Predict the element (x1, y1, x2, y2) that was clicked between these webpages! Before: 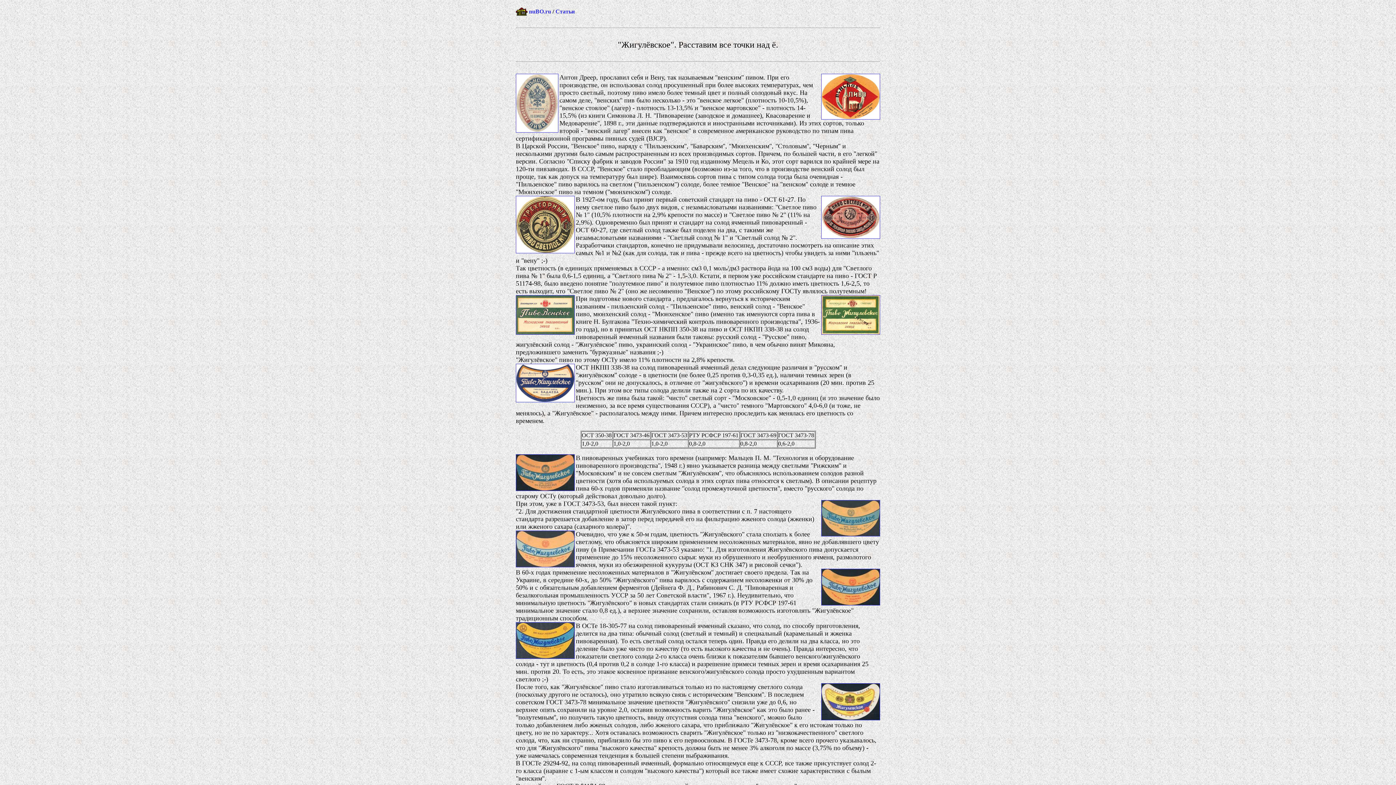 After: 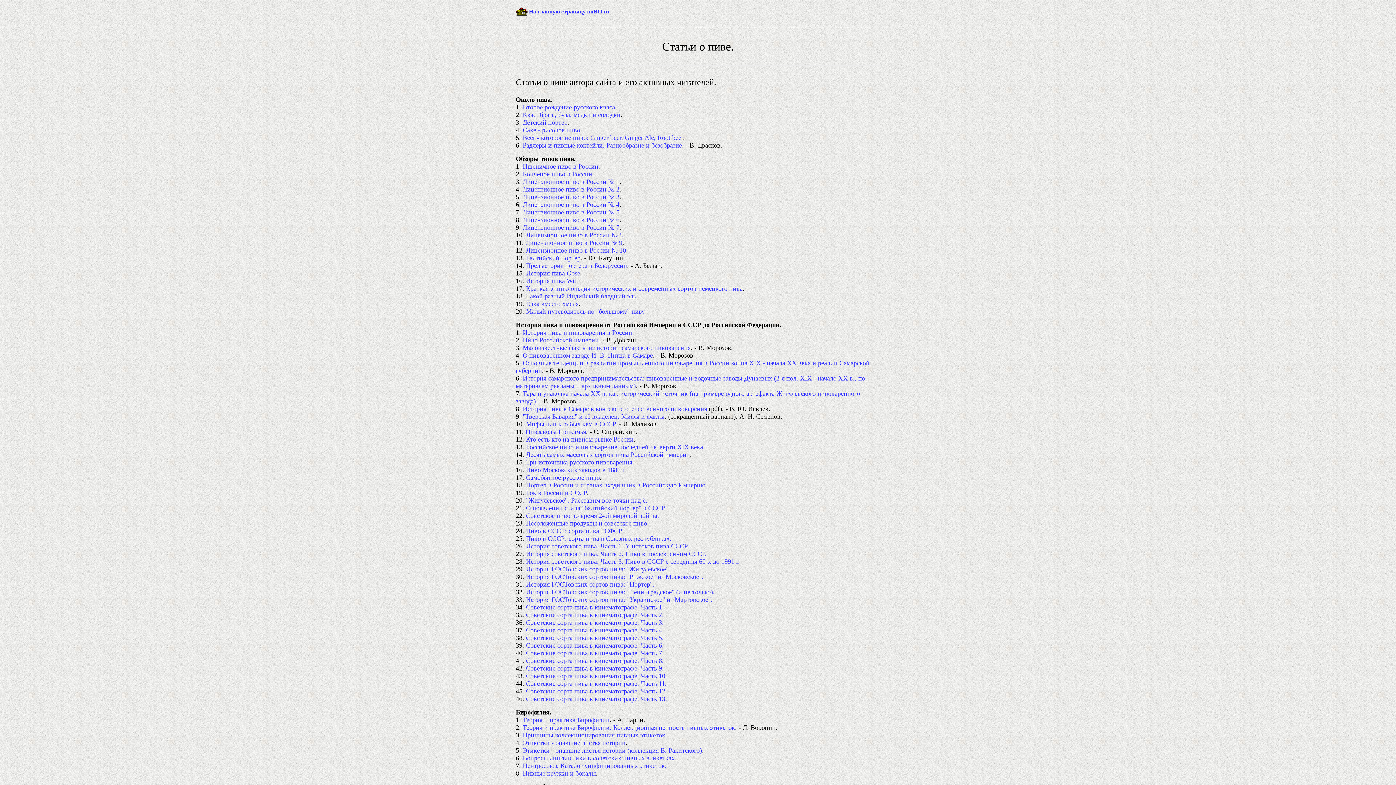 Action: bbox: (555, 8, 574, 14) label: Статьи